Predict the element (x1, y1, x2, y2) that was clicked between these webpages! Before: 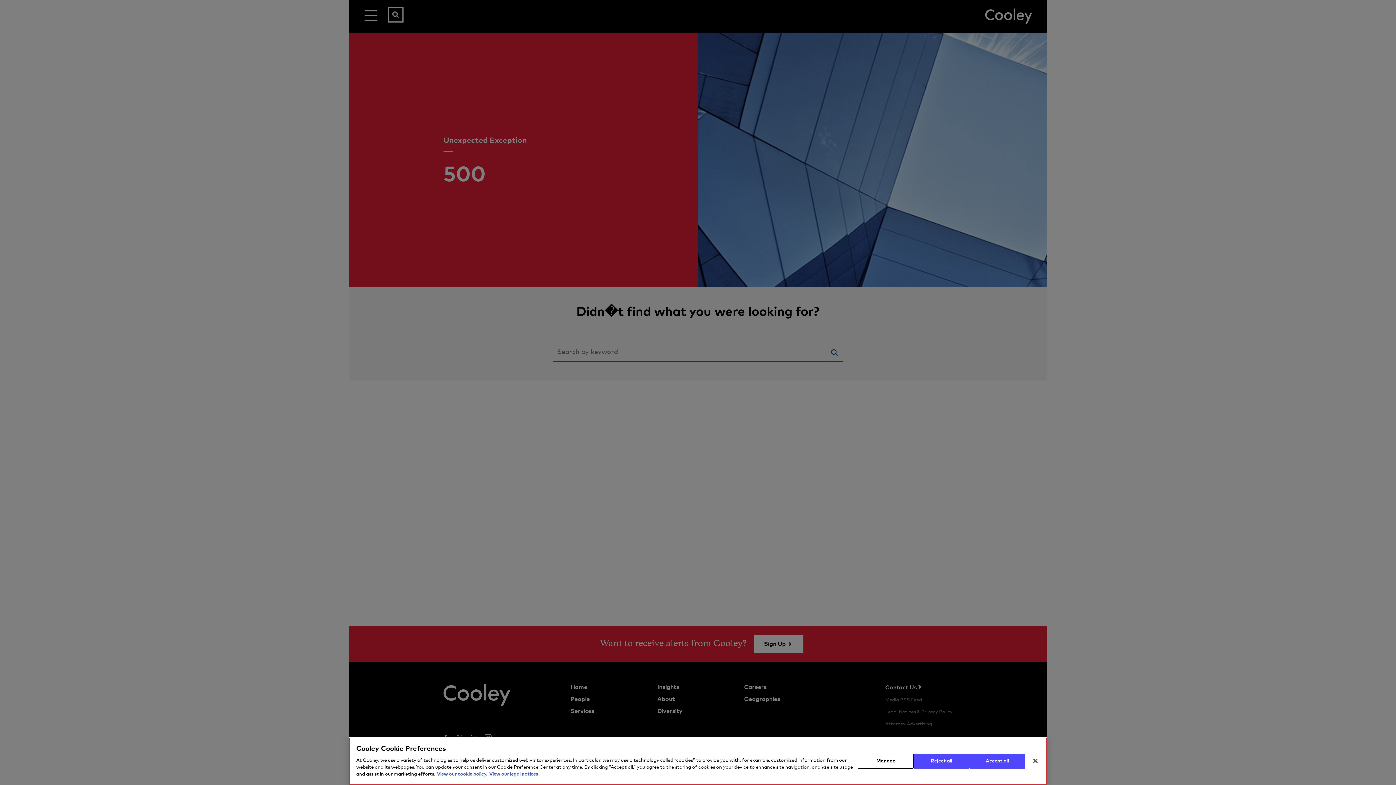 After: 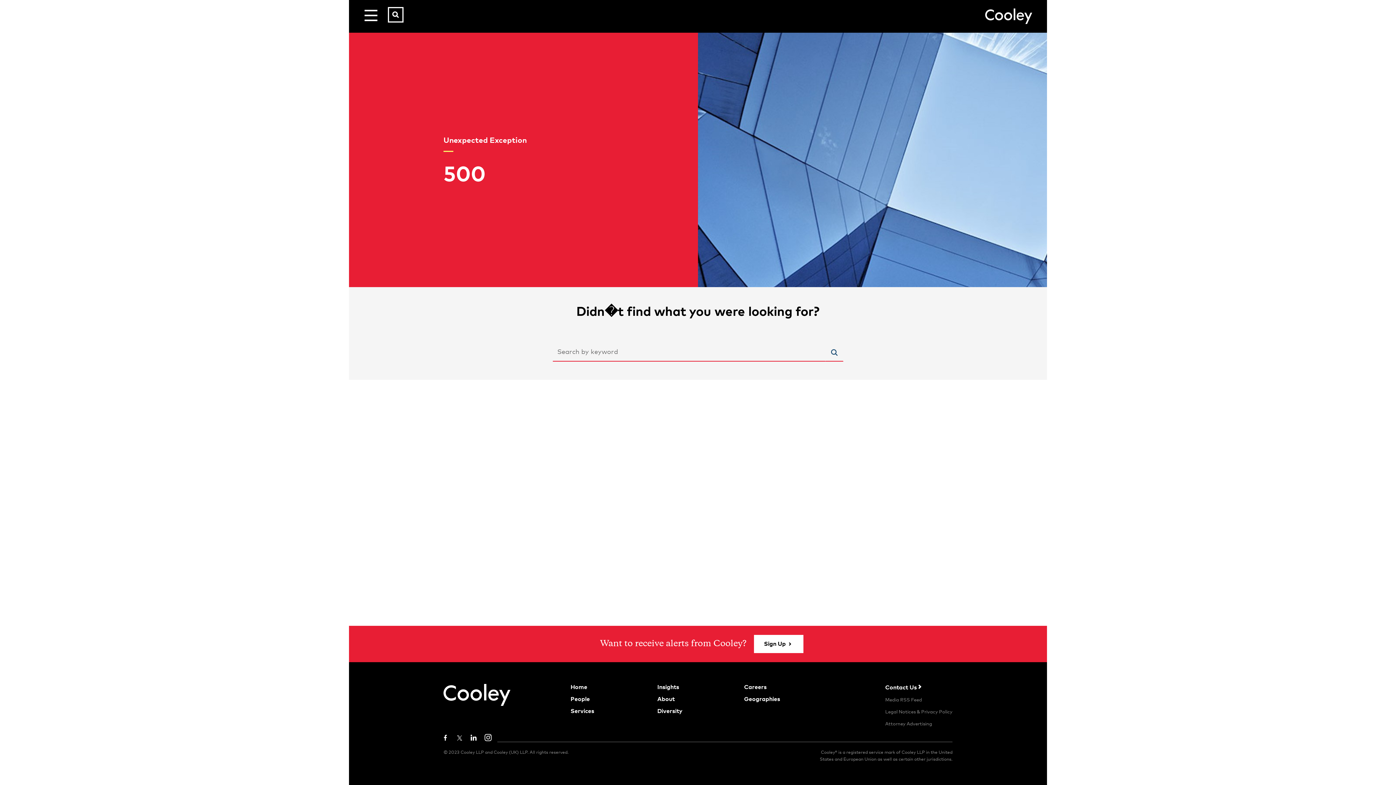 Action: label: Accept all bbox: (969, 754, 1025, 769)